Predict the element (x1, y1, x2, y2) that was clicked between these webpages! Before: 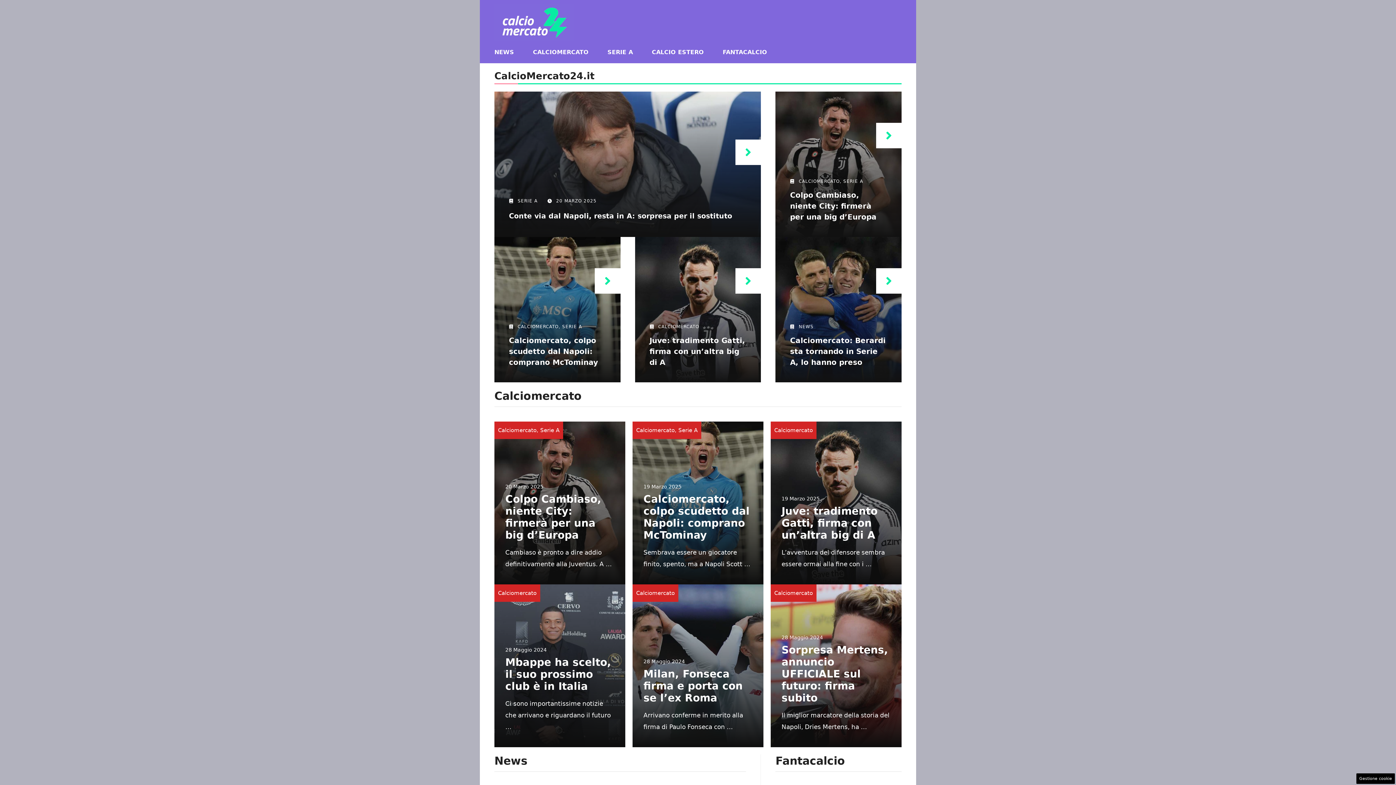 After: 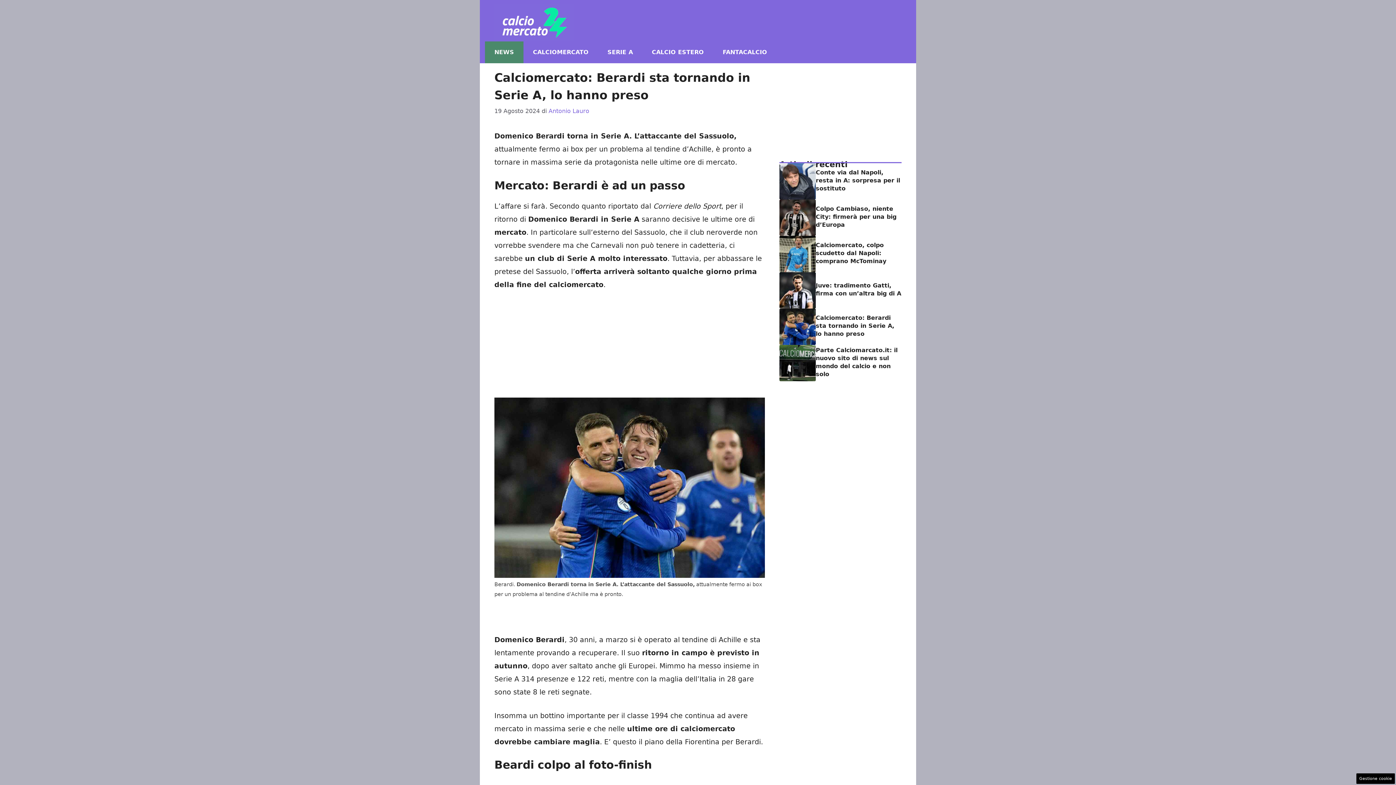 Action: label: Calciomercato: Berardi sta tornando in Serie A, lo hanno preso bbox: (790, 336, 885, 367)